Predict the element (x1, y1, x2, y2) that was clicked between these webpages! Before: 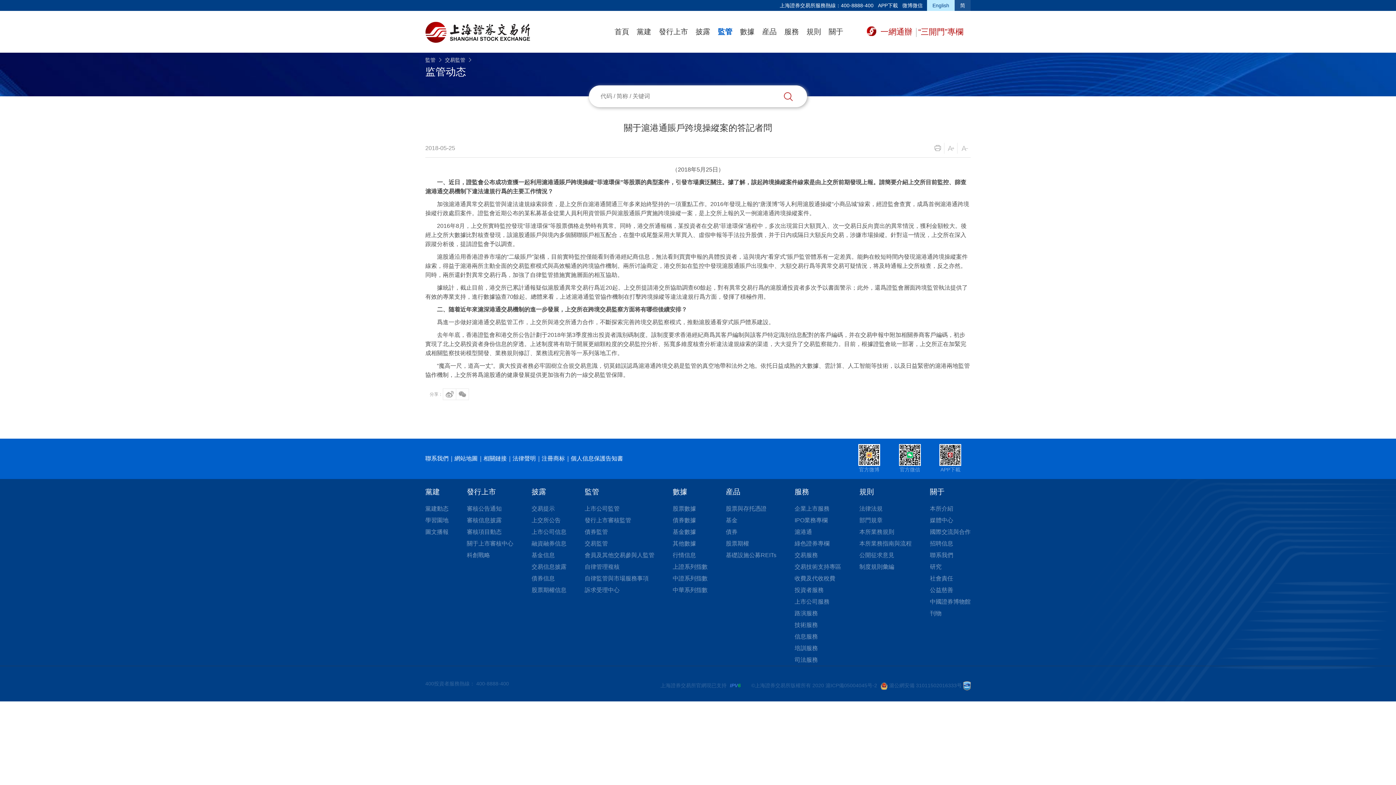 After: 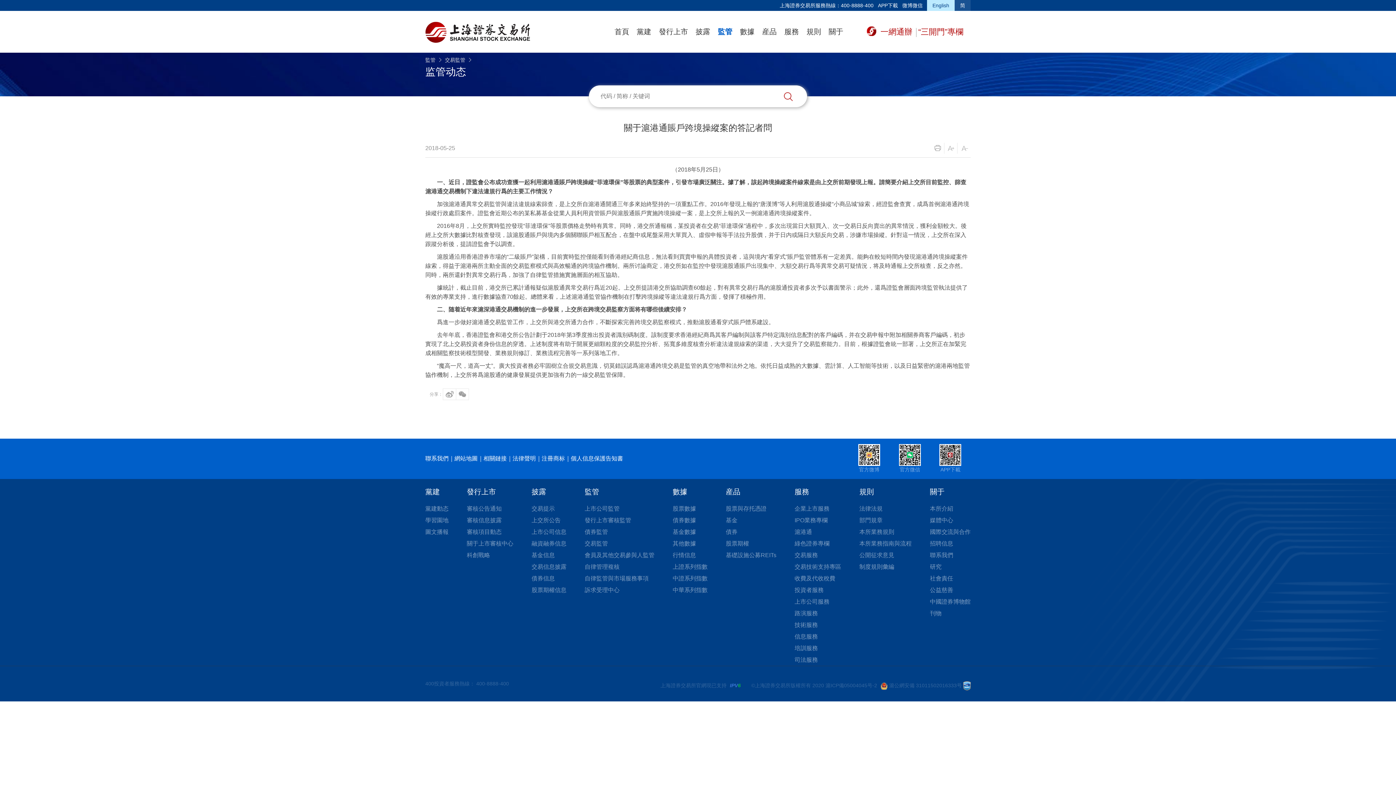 Action: bbox: (902, 0, 922, 10) label: 微博微信